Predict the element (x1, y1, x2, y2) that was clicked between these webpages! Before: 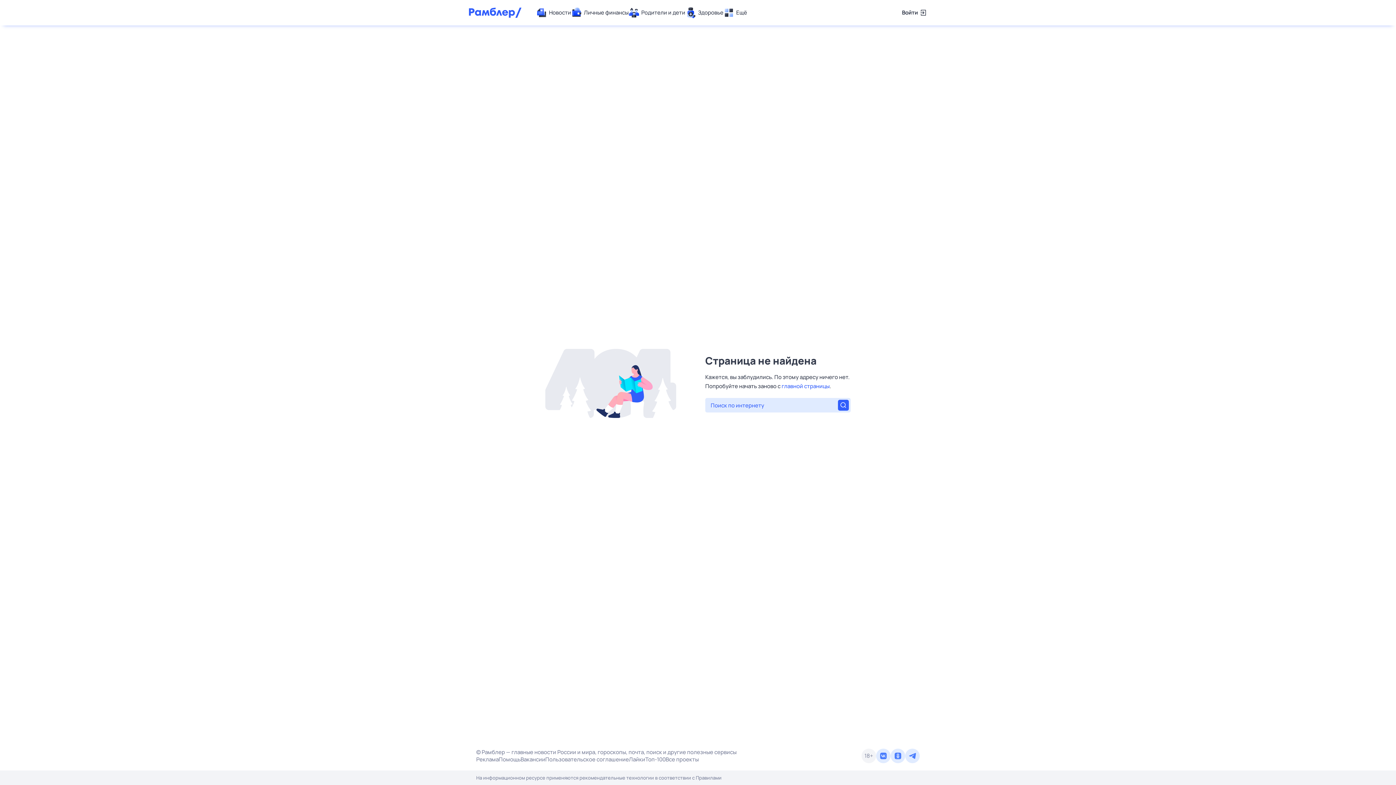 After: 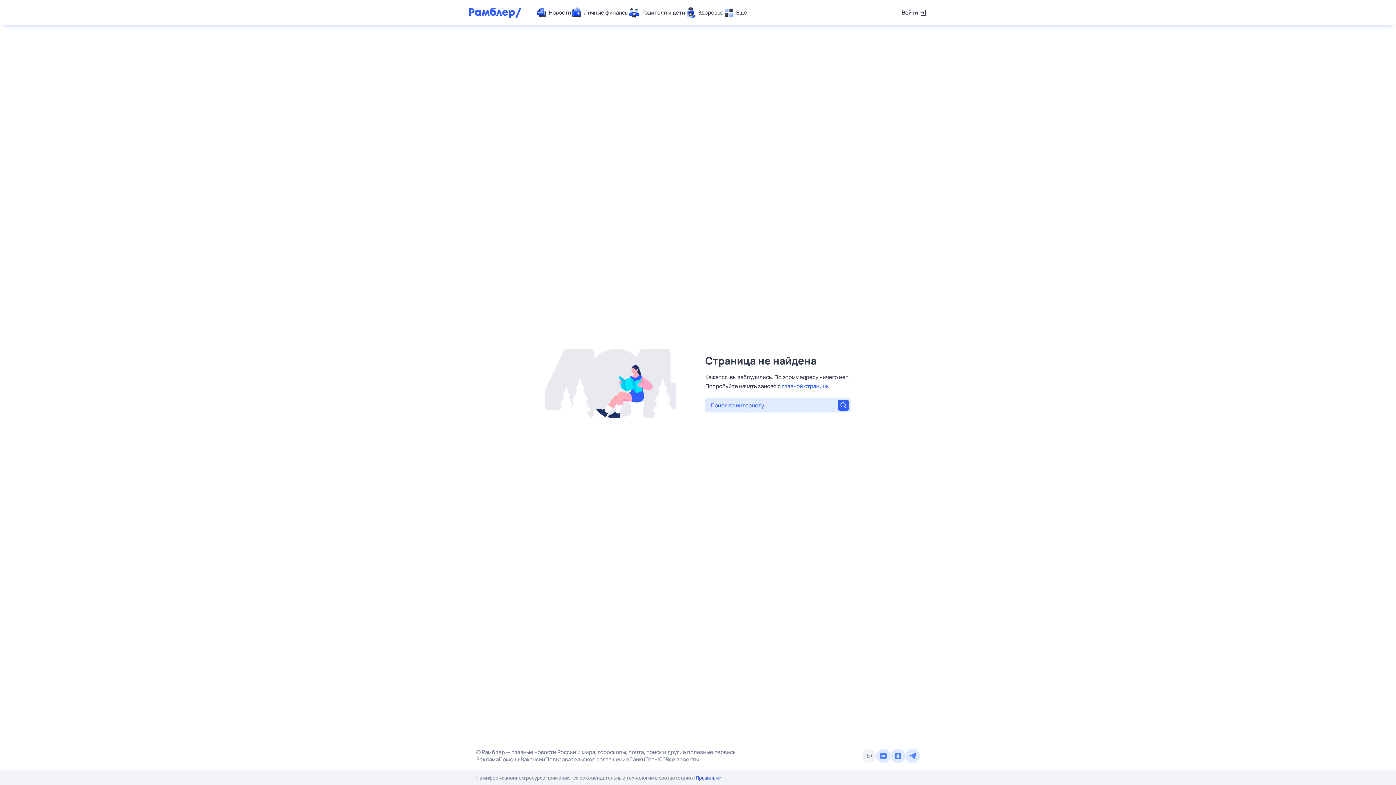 Action: bbox: (696, 774, 721, 781) label: Правилами